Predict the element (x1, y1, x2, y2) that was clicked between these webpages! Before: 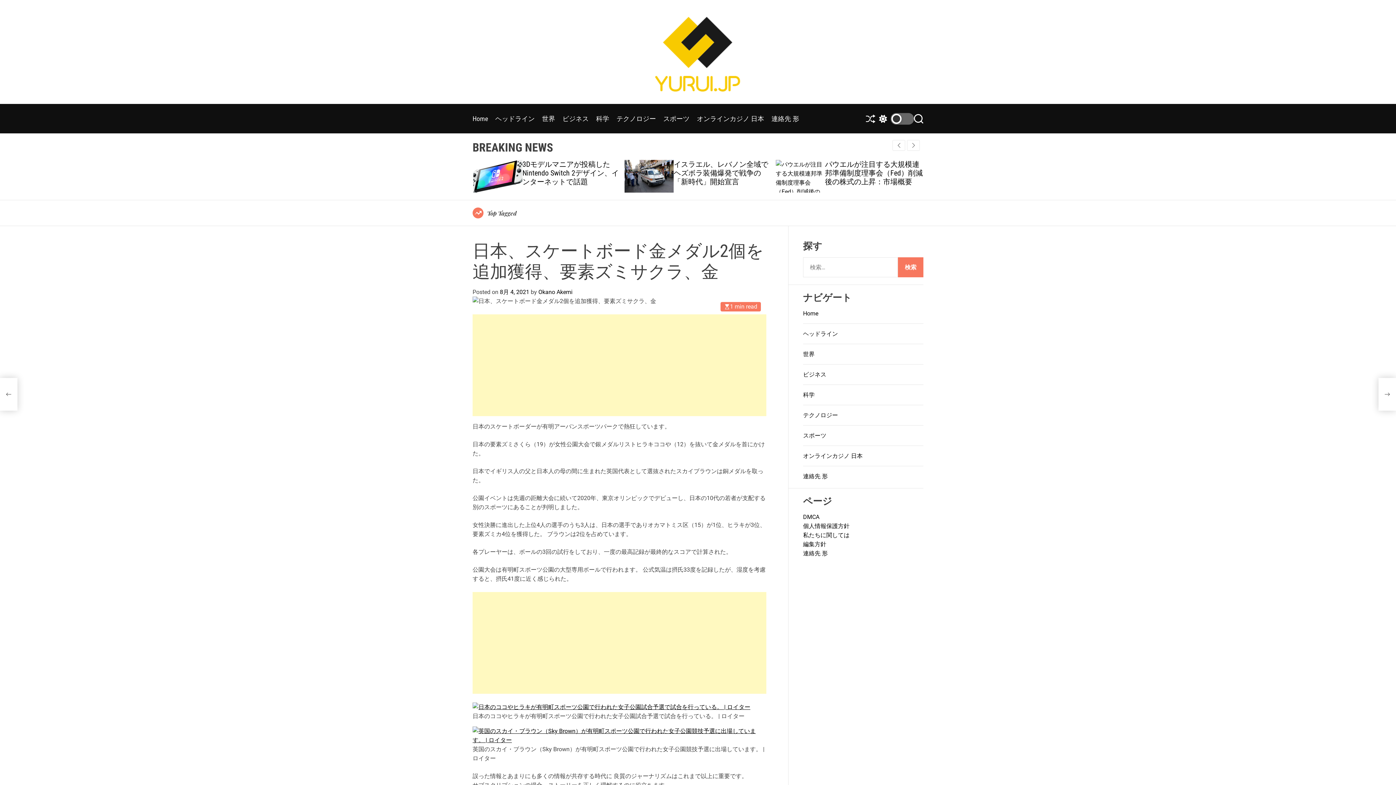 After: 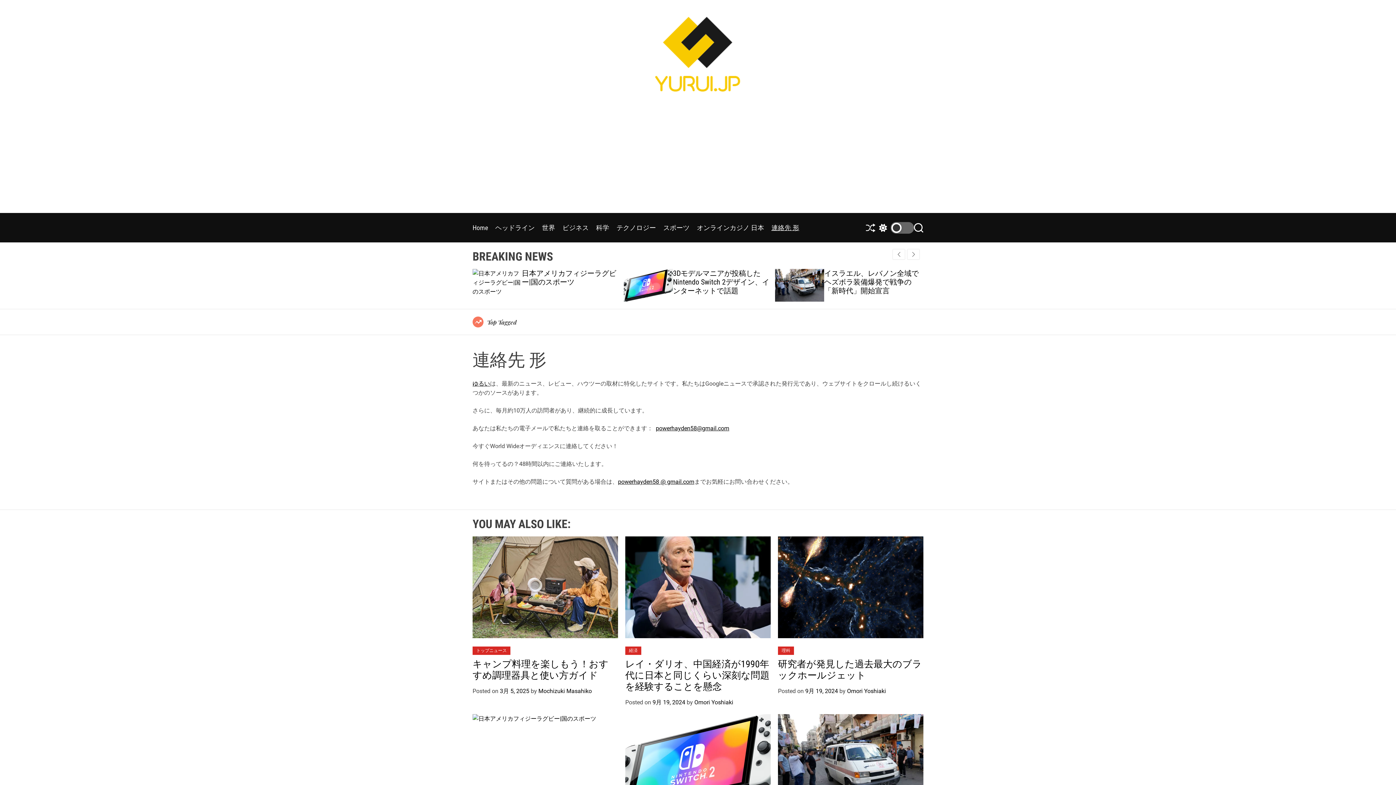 Action: bbox: (803, 473, 828, 480) label: 連絡先 形